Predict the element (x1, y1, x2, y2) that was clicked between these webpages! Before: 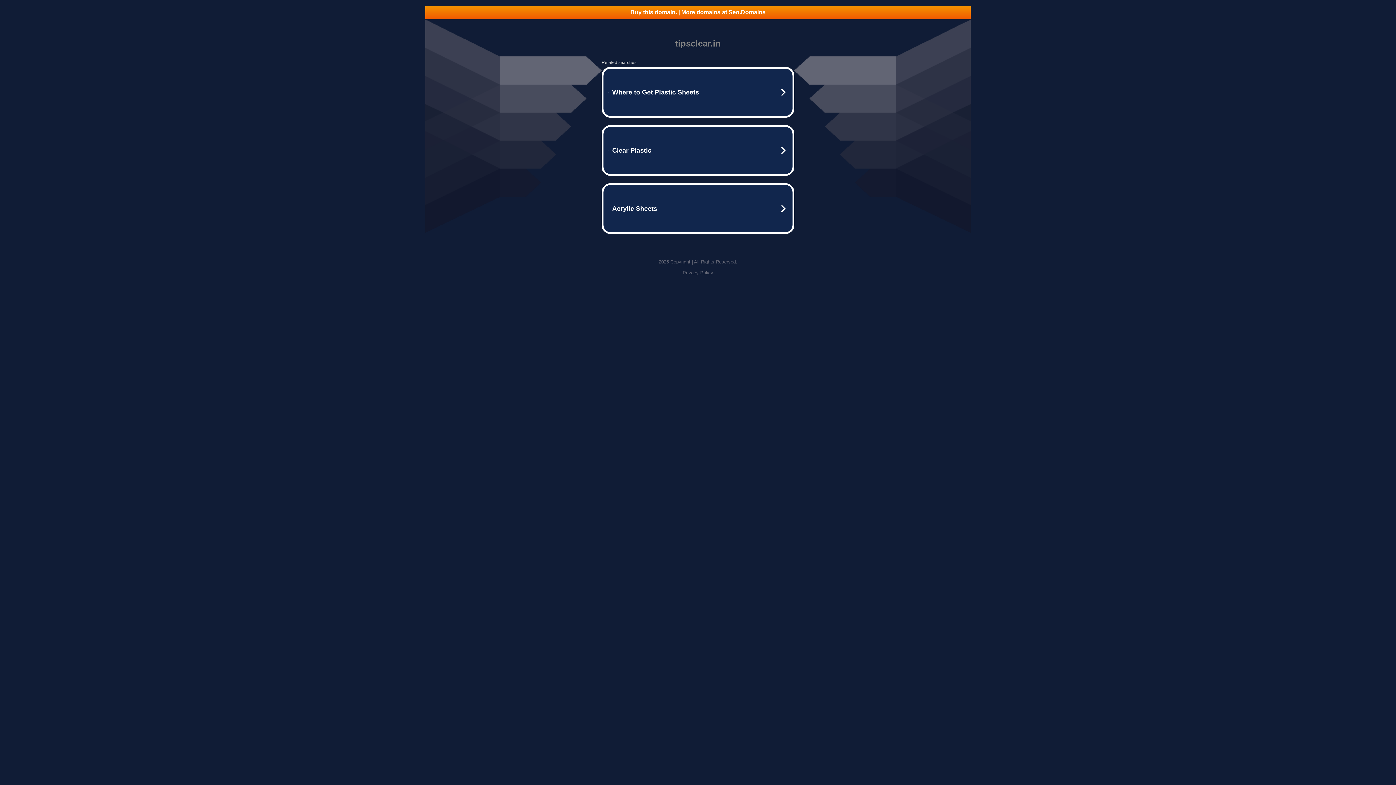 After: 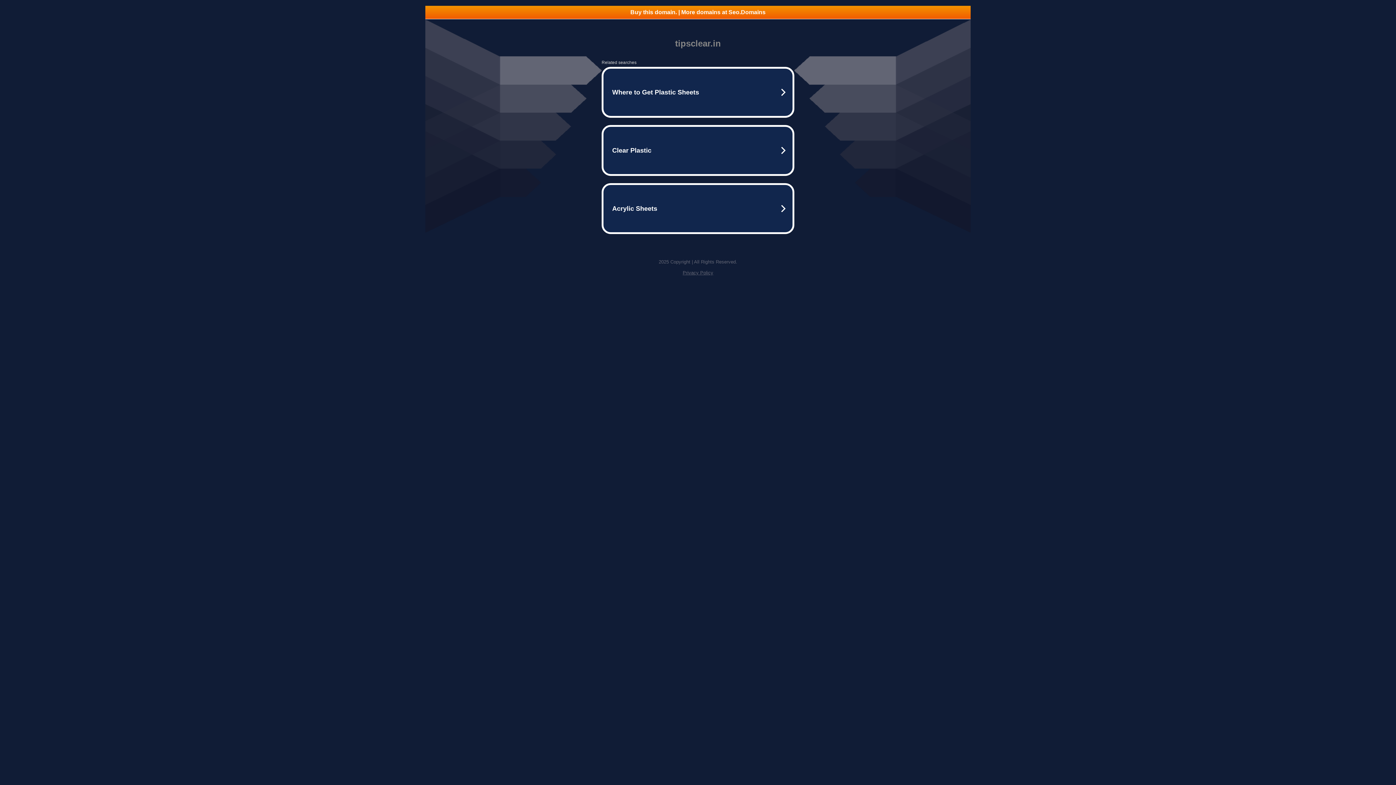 Action: bbox: (682, 270, 713, 275) label: Privacy Policy